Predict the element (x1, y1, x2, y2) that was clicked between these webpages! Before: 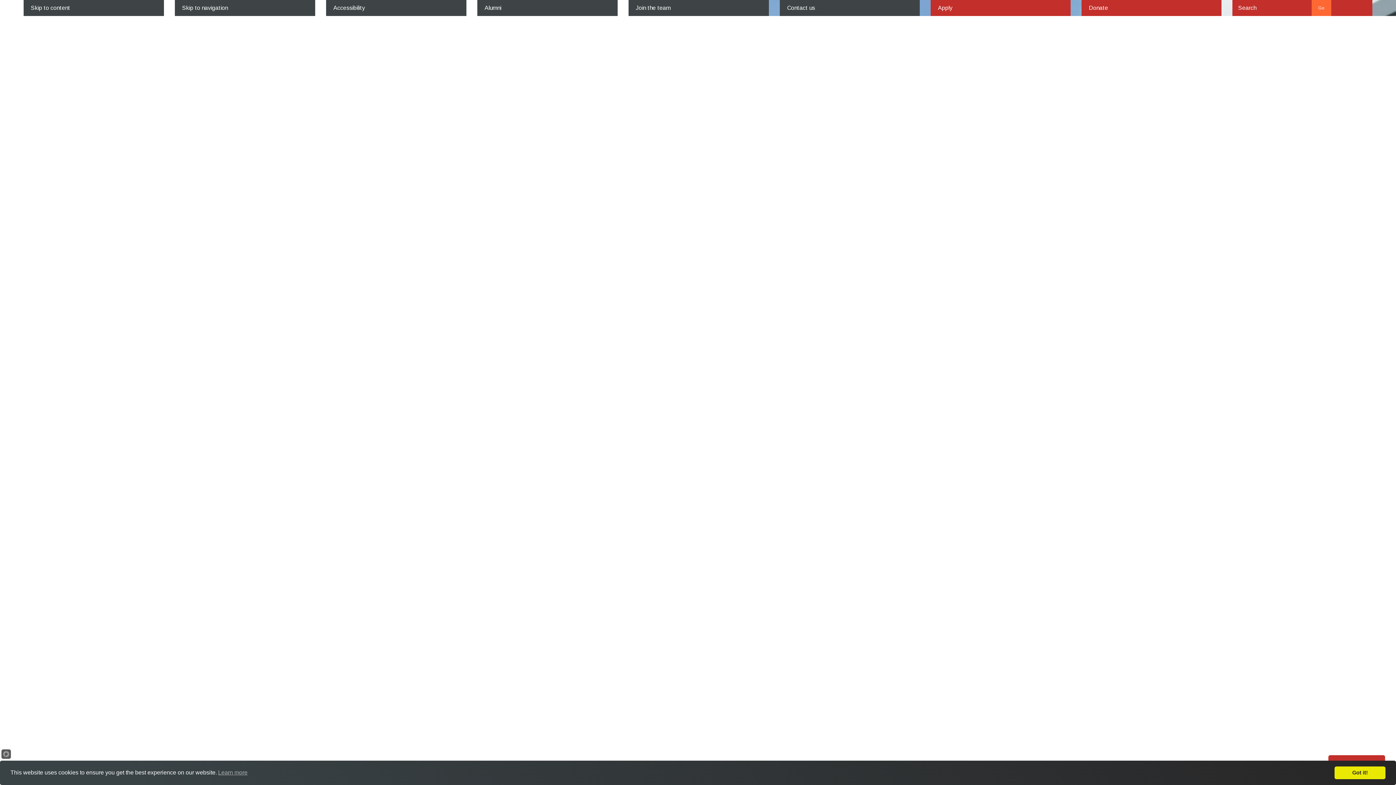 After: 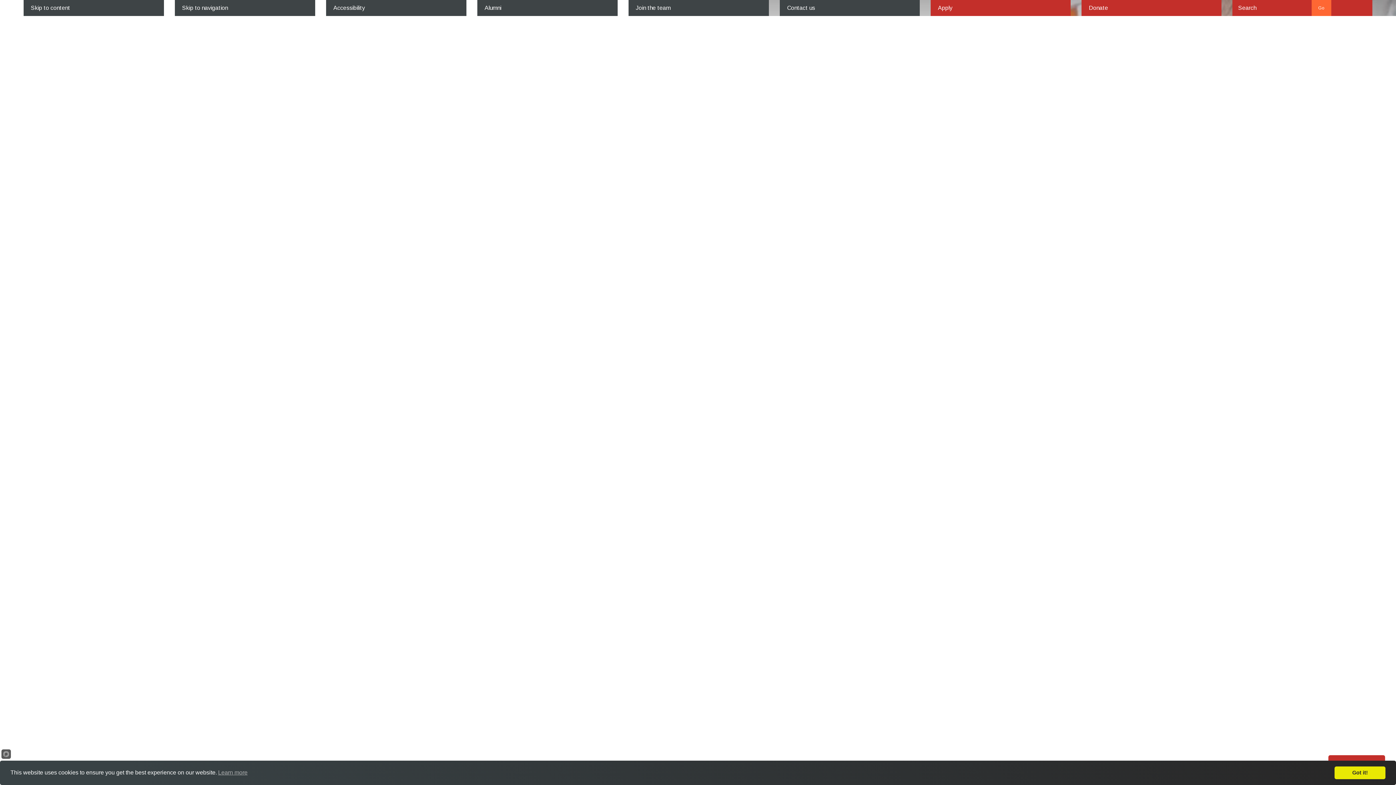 Action: bbox: (780, 0, 920, 16) label: Contact us